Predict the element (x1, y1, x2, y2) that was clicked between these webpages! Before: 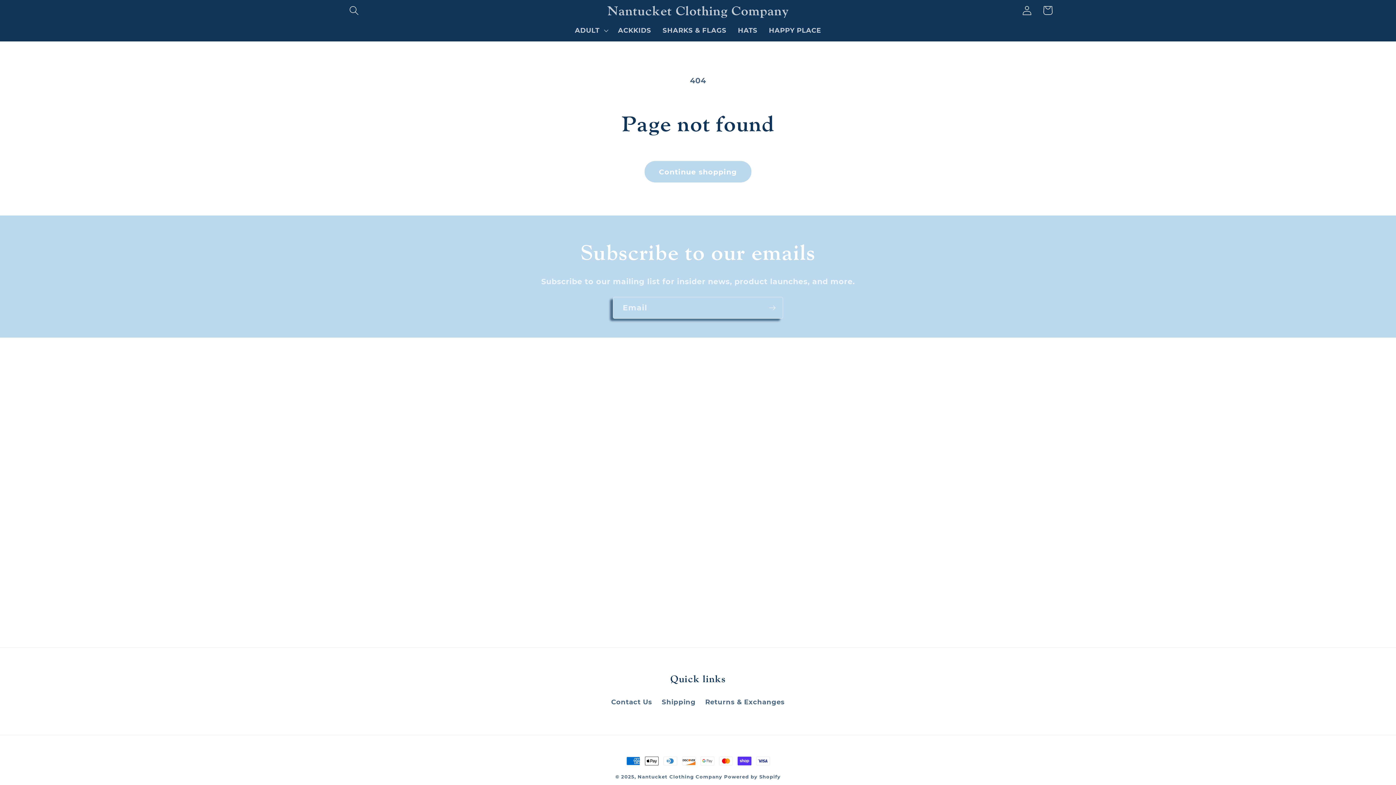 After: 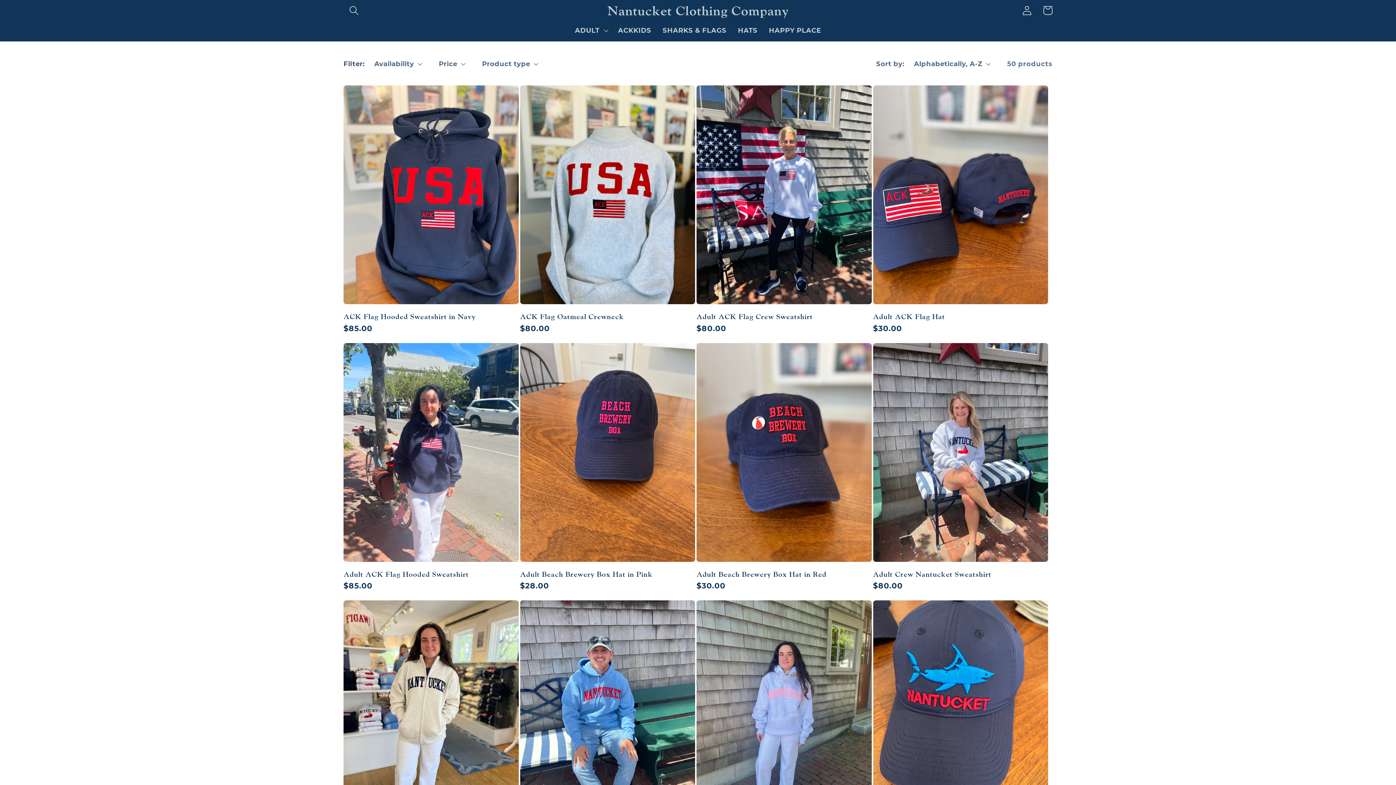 Action: label: Continue shopping bbox: (644, 161, 751, 182)